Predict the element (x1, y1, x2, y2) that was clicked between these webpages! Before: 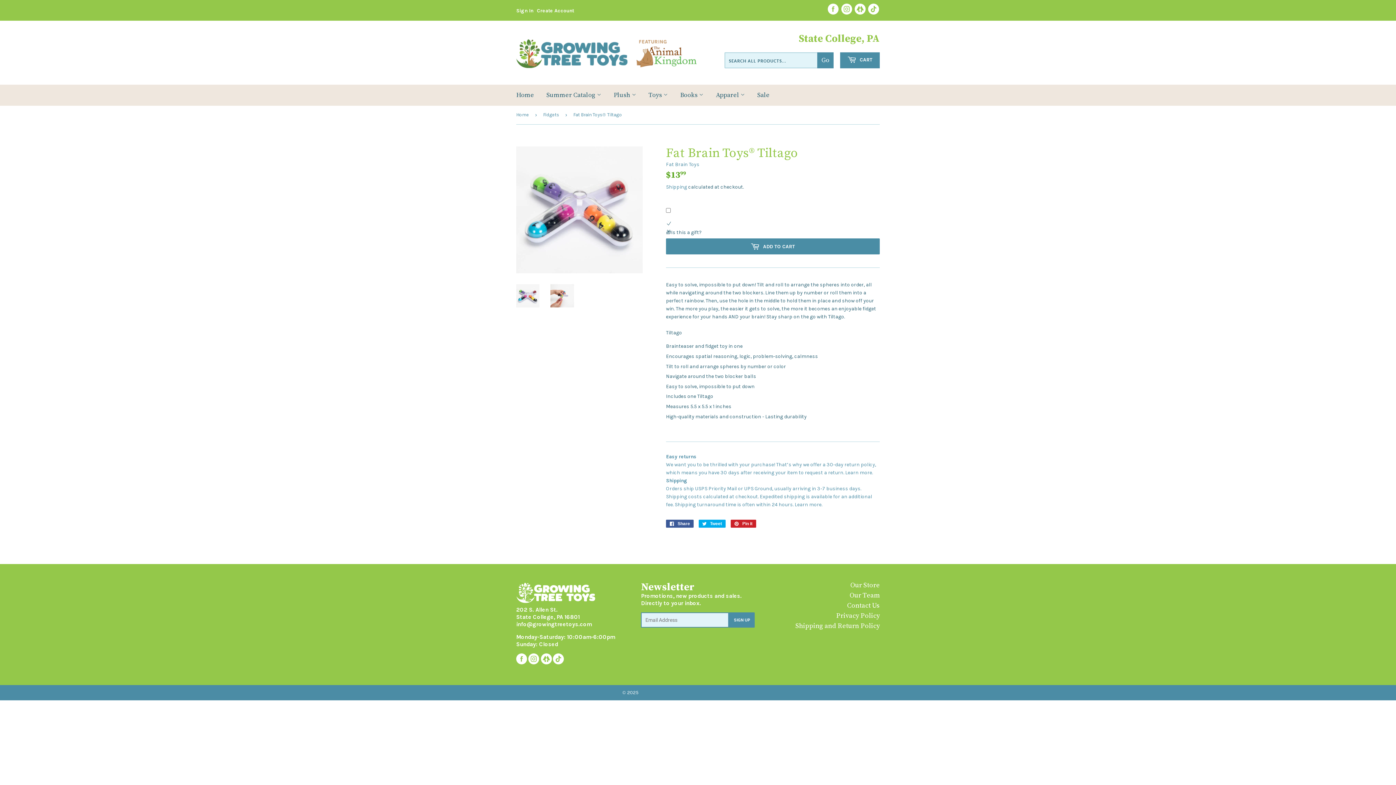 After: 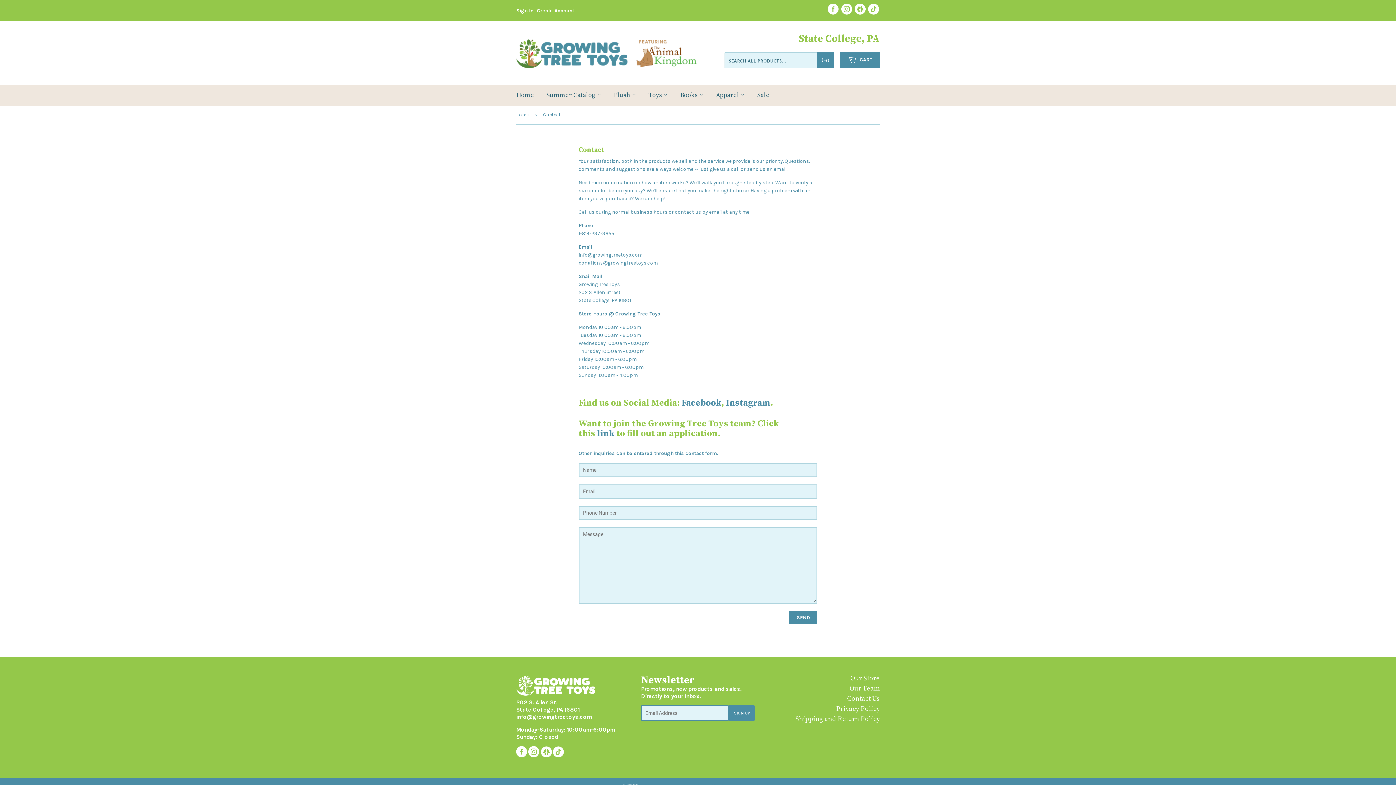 Action: label: Contact Us bbox: (847, 601, 879, 610)